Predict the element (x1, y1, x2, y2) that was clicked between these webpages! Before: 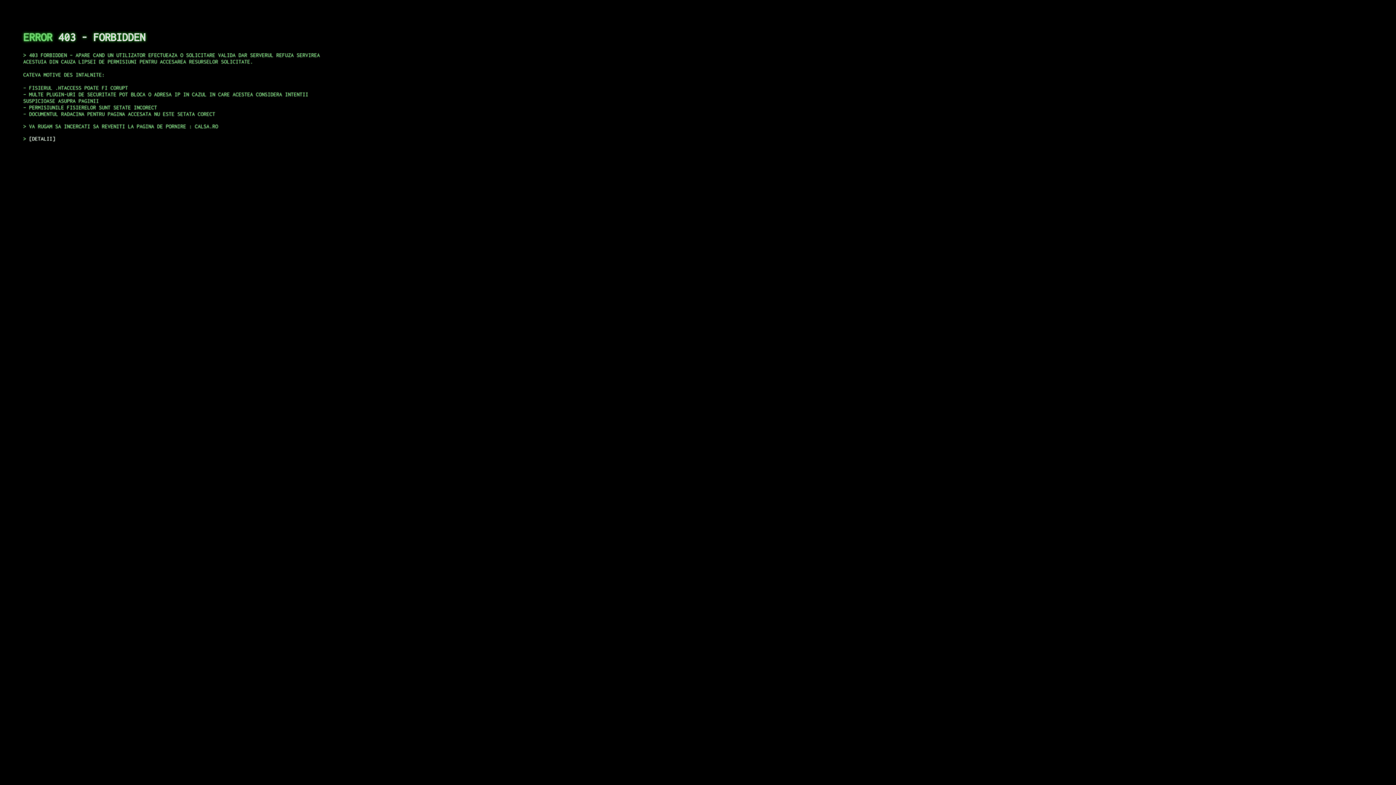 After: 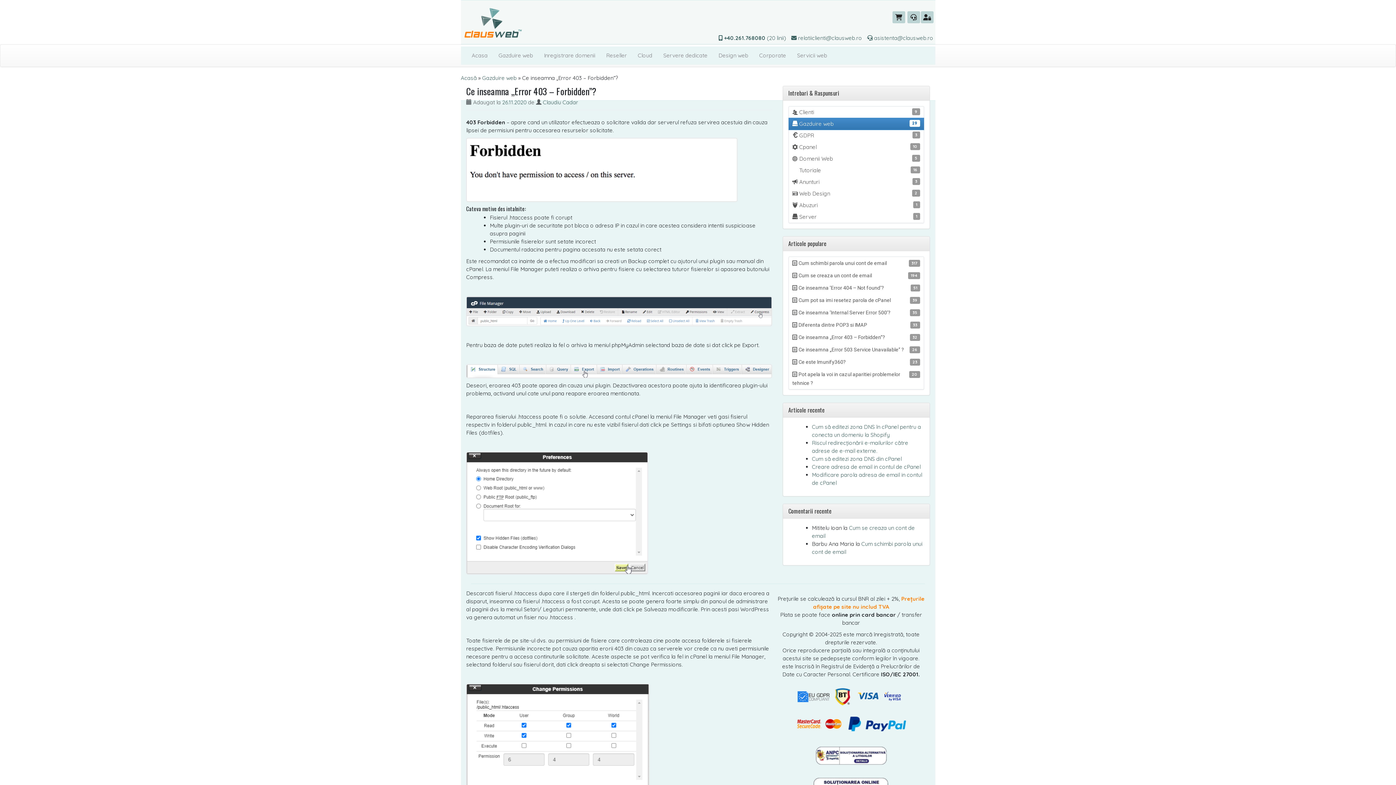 Action: bbox: (29, 135, 55, 141) label: DETALII